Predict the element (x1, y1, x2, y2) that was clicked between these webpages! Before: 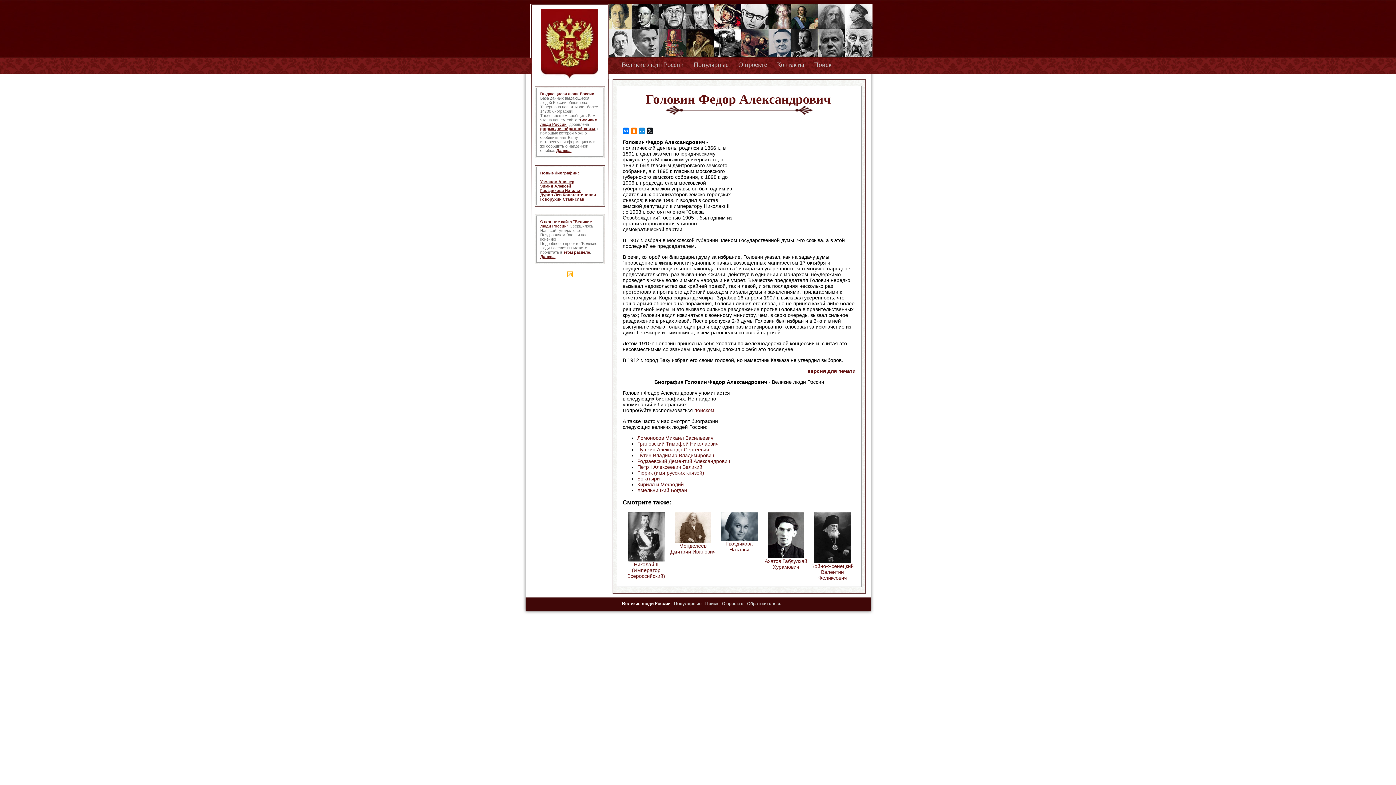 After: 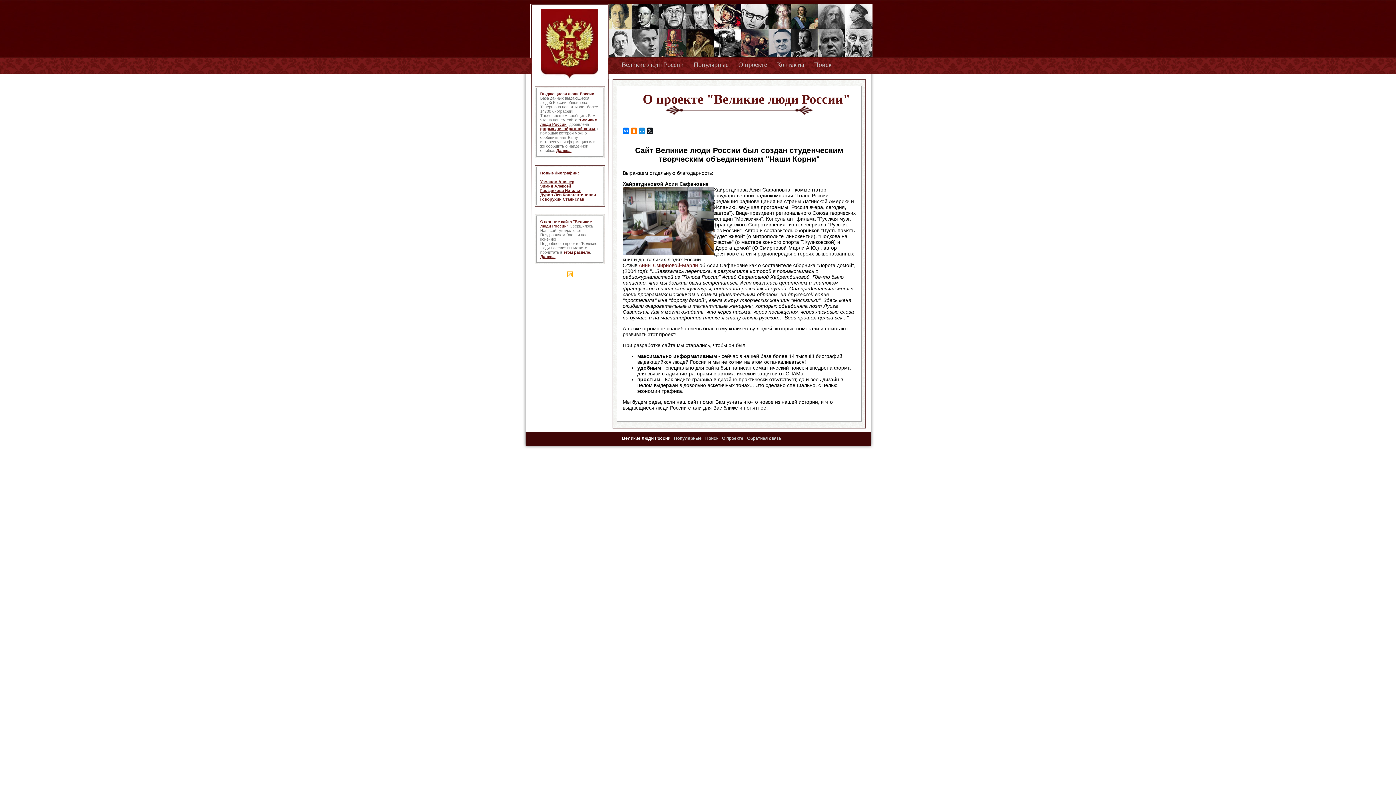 Action: label: О проекте bbox: (722, 601, 743, 606)